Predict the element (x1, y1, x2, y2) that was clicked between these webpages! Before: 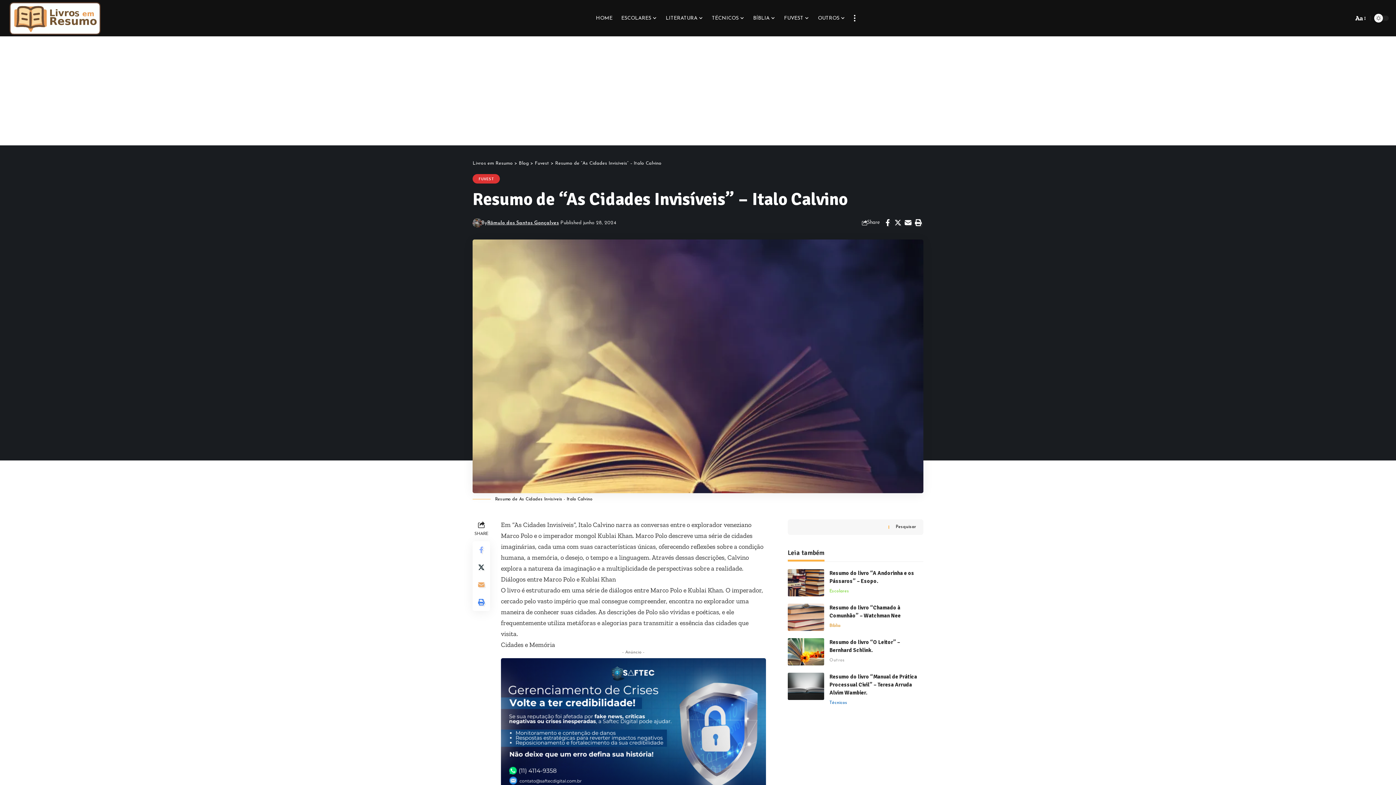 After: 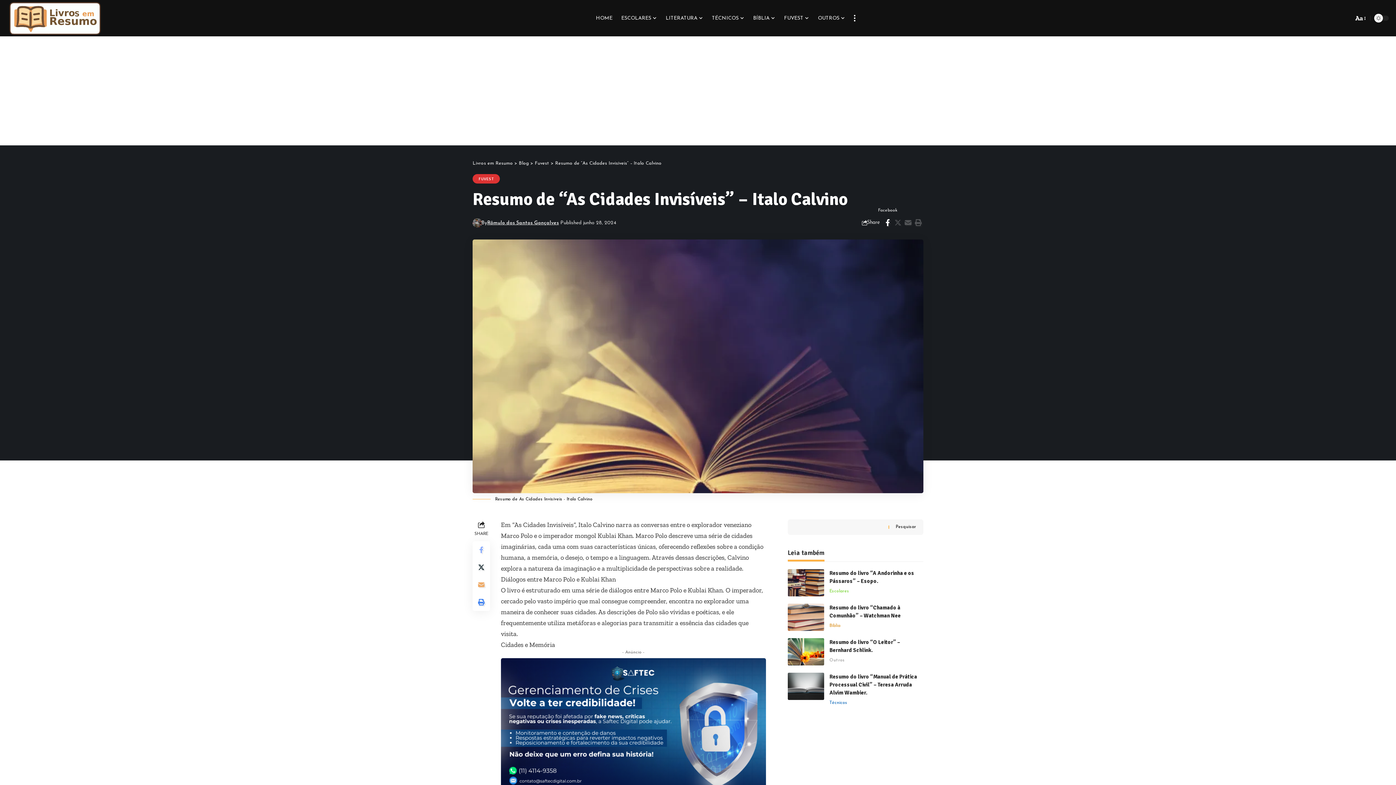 Action: label: Share on Facebook bbox: (882, 217, 893, 228)